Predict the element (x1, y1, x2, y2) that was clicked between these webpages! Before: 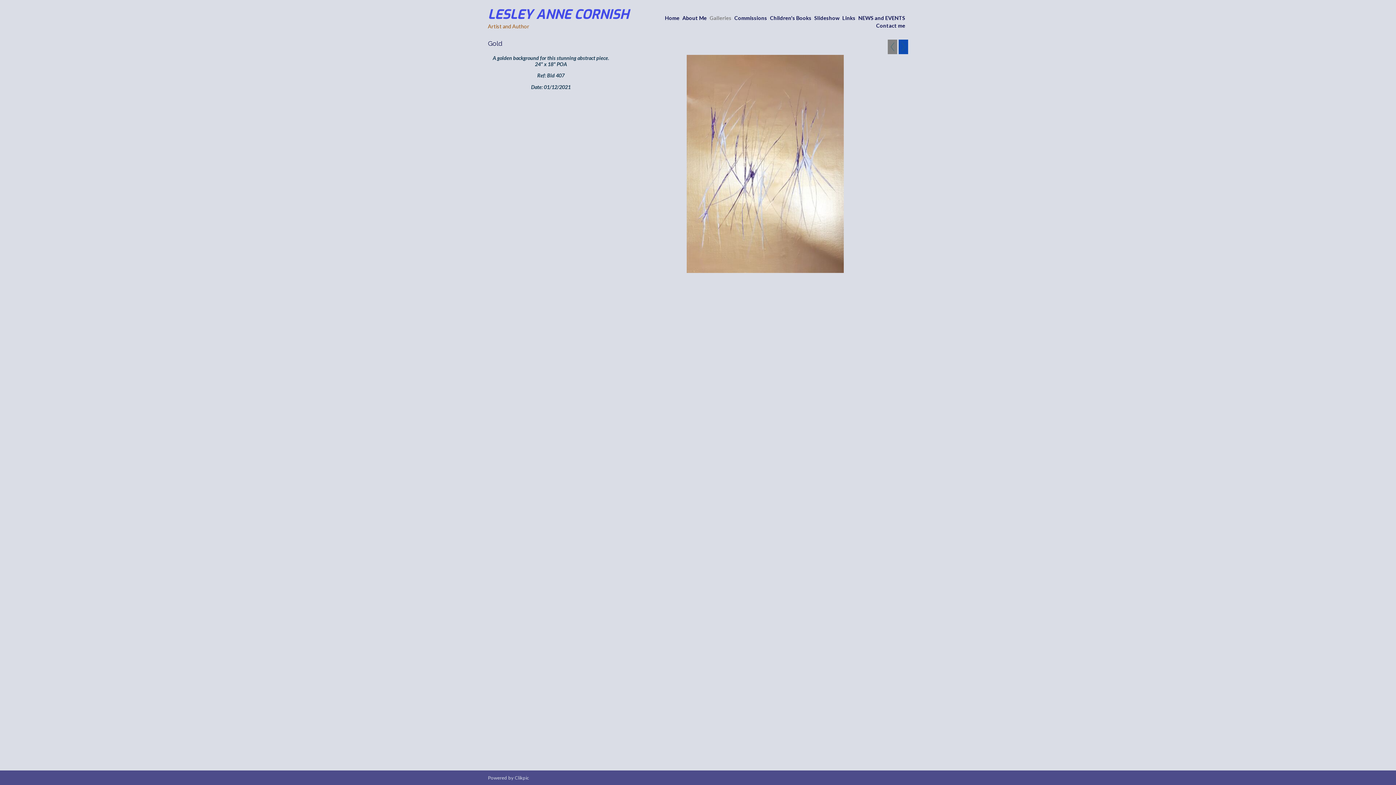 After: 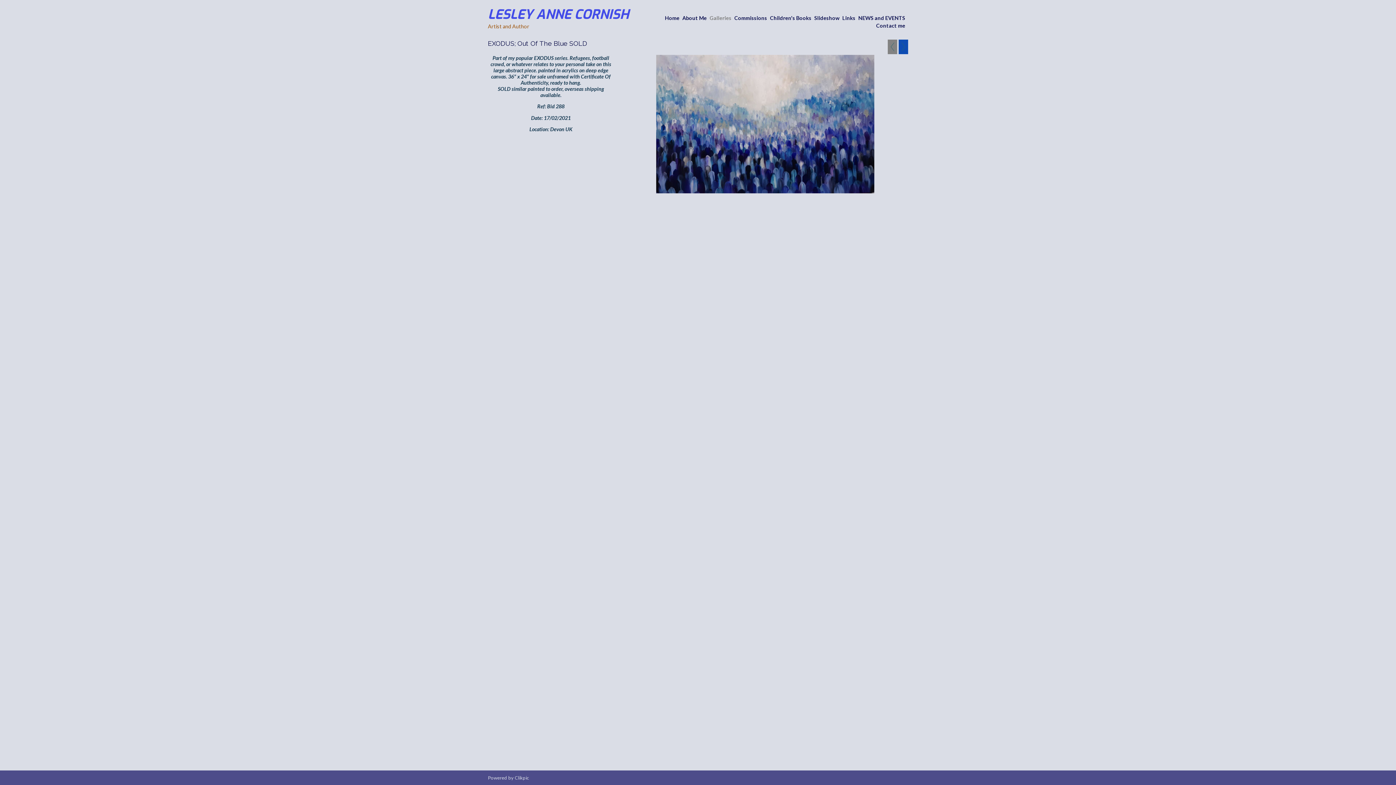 Action: bbox: (686, 54, 843, 273)